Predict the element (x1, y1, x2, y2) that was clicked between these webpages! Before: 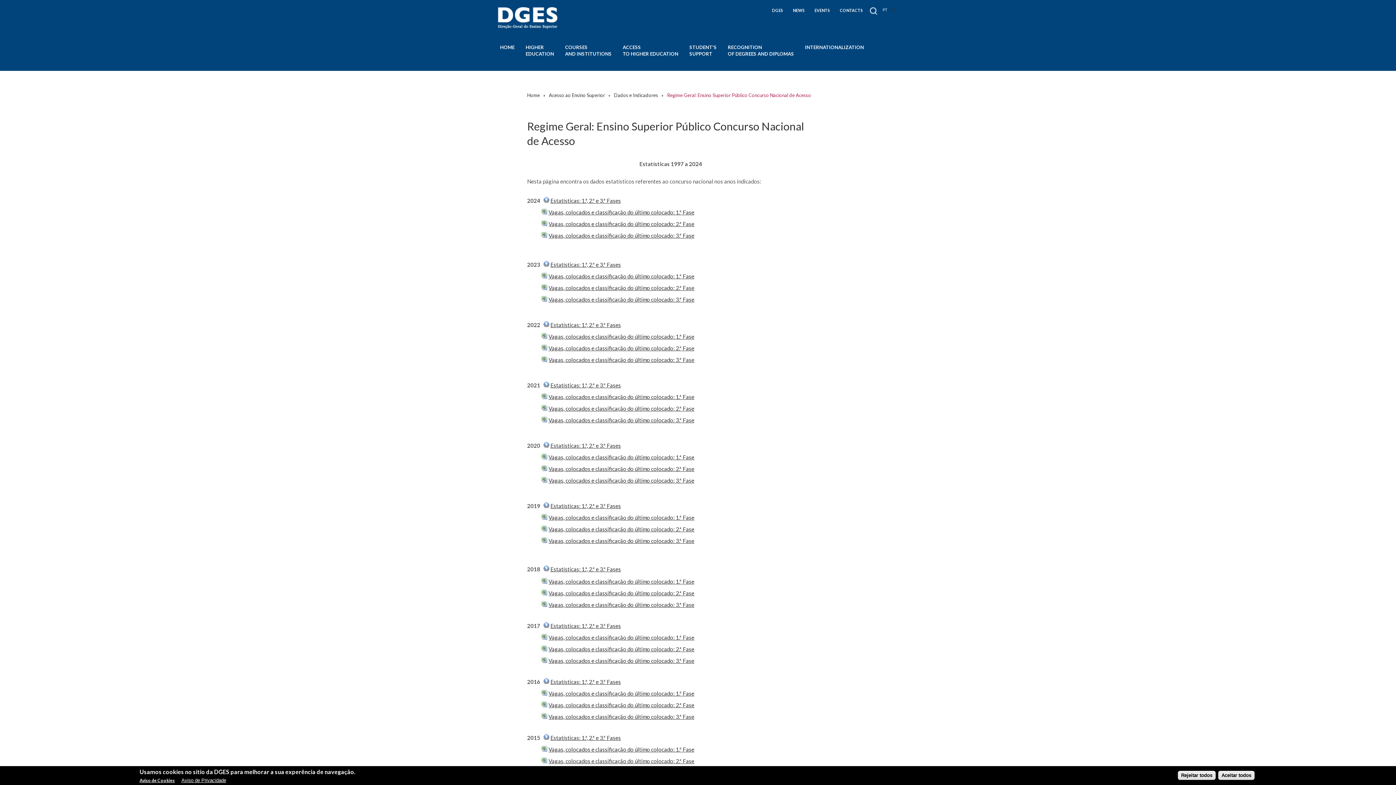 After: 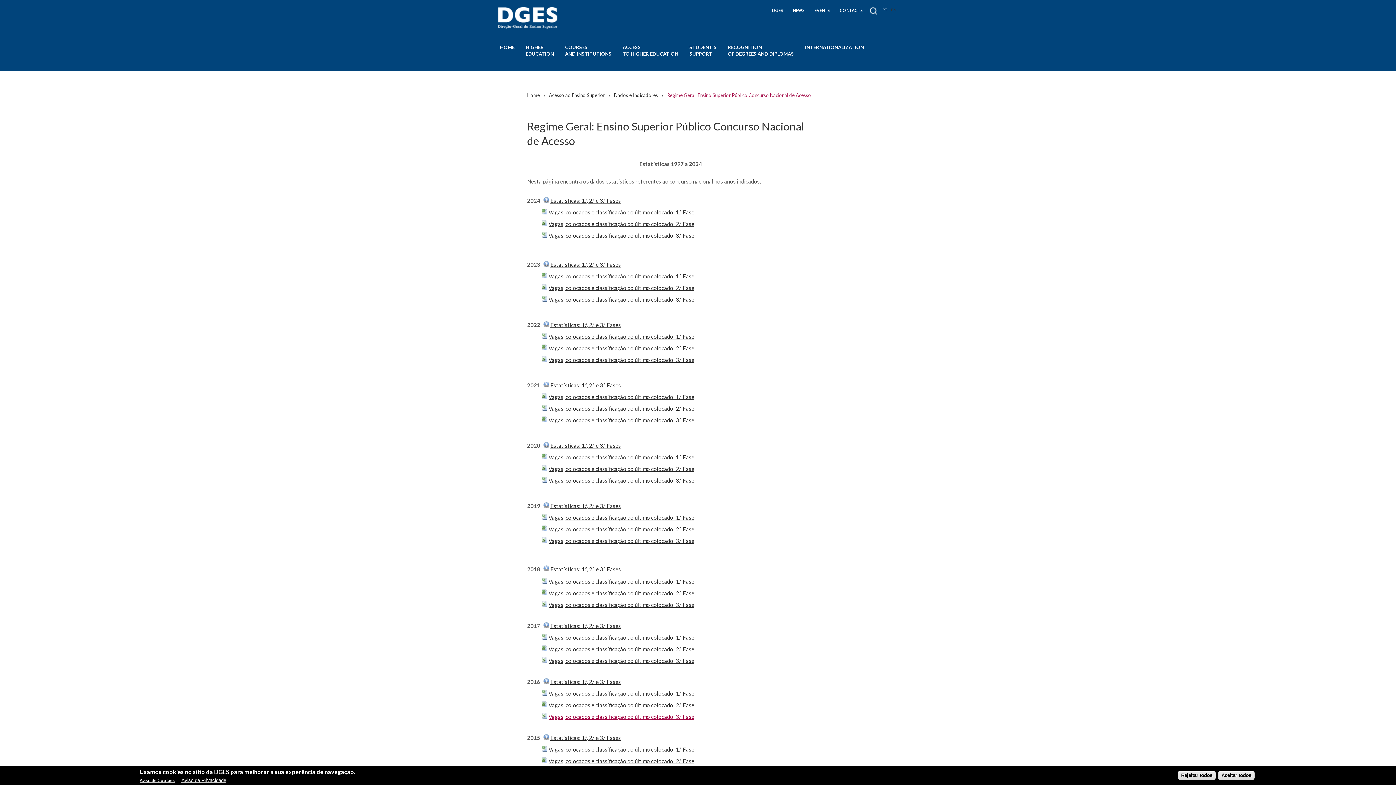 Action: label: Vagas, colocados e classificação do último colocado: 3.ª Fase bbox: (548, 713, 694, 720)